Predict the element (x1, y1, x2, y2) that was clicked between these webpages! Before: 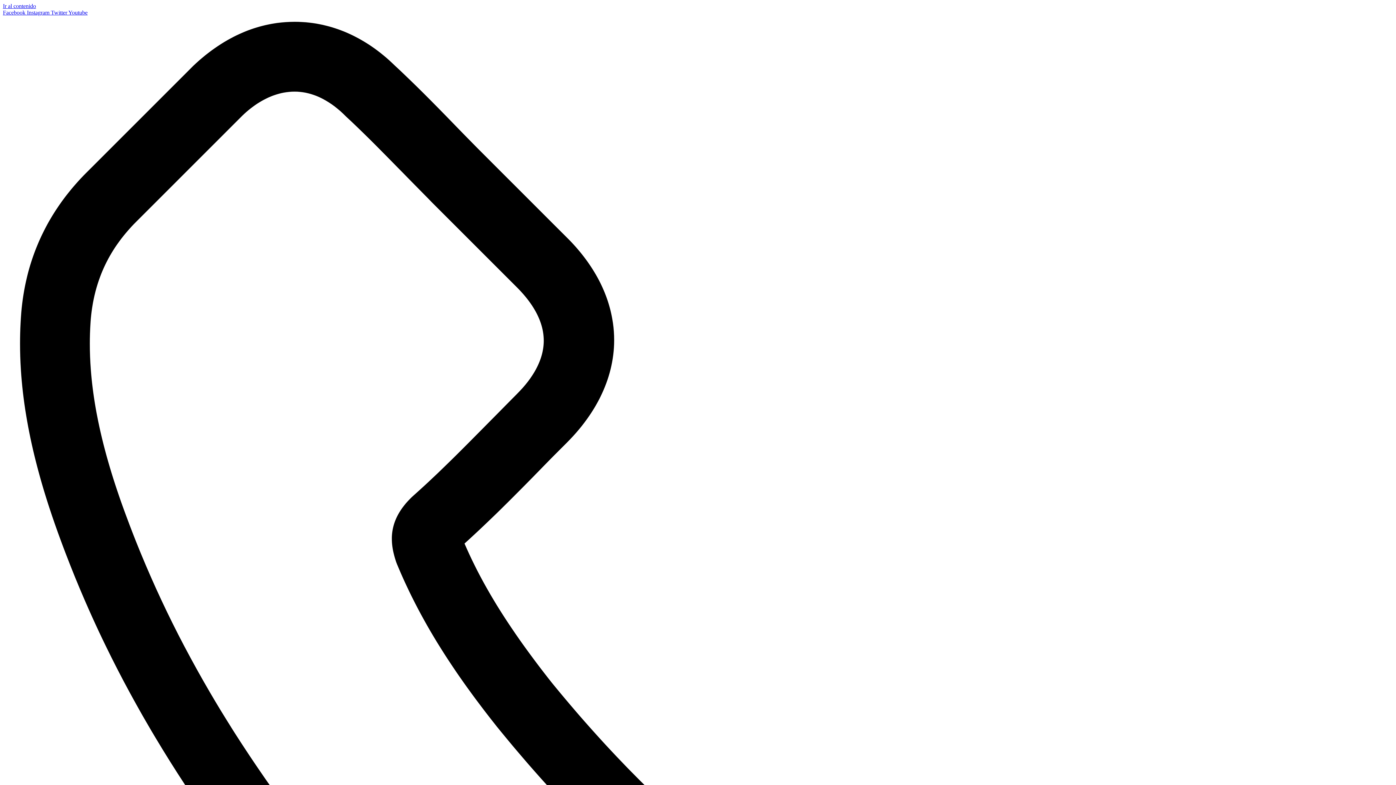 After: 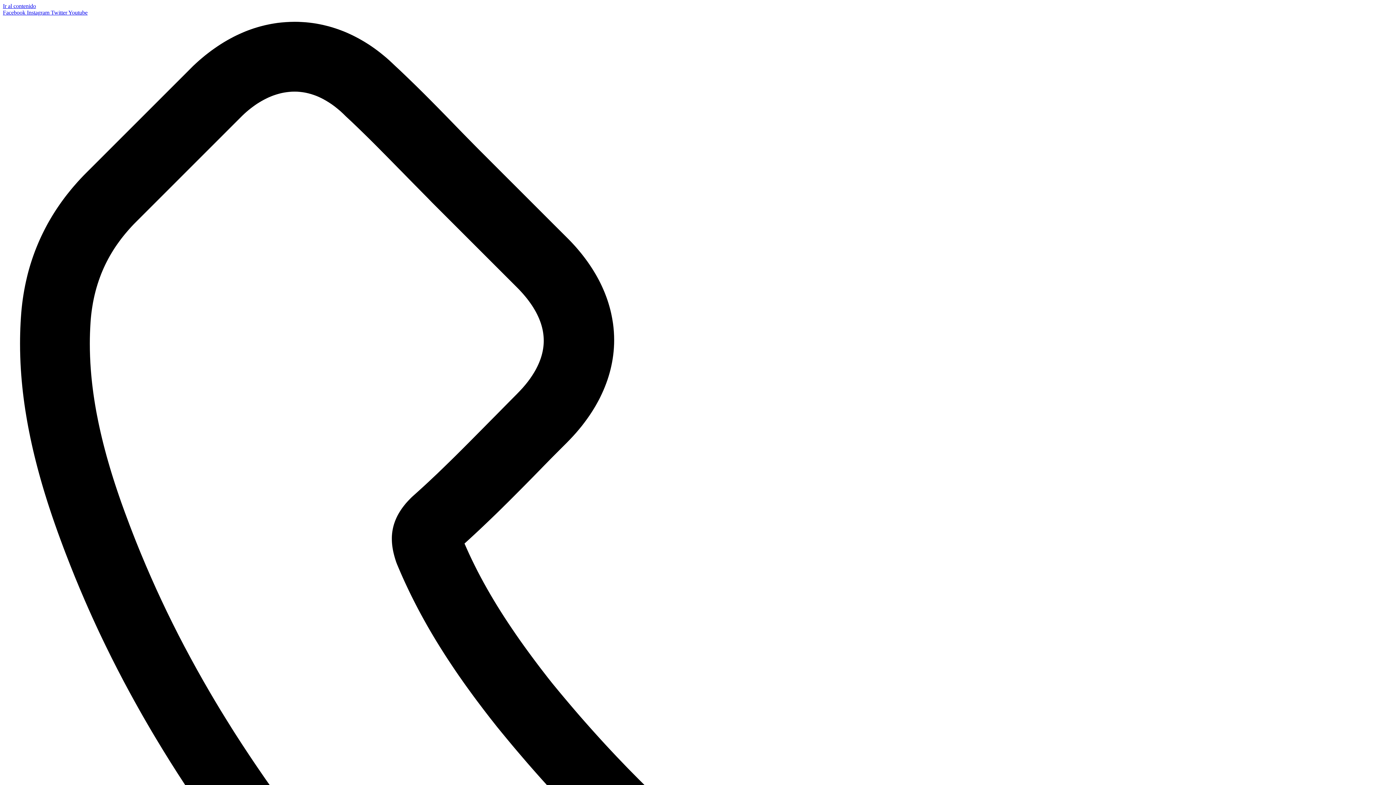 Action: label: Facebook  bbox: (2, 9, 26, 15)